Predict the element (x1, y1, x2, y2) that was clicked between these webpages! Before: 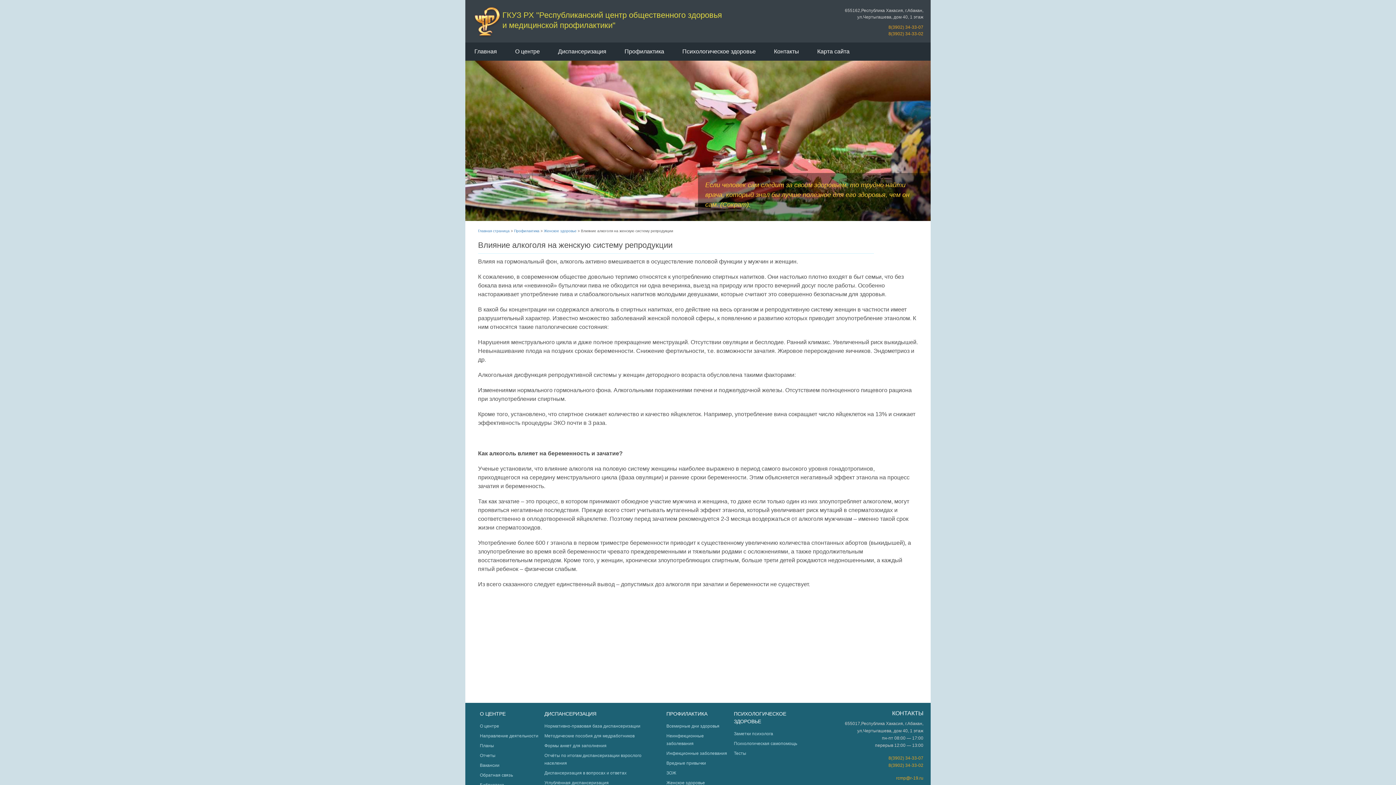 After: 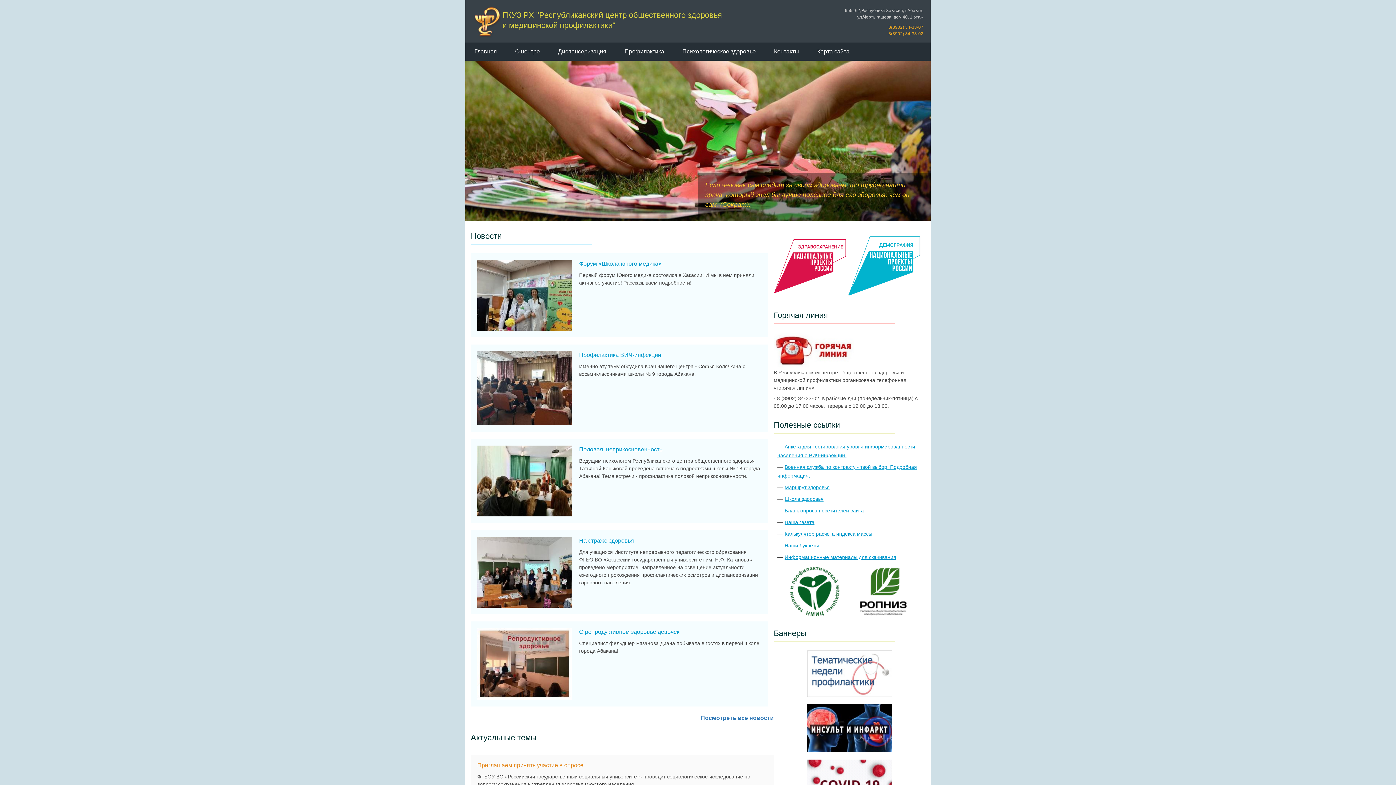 Action: bbox: (478, 229, 509, 233) label: Главная страница